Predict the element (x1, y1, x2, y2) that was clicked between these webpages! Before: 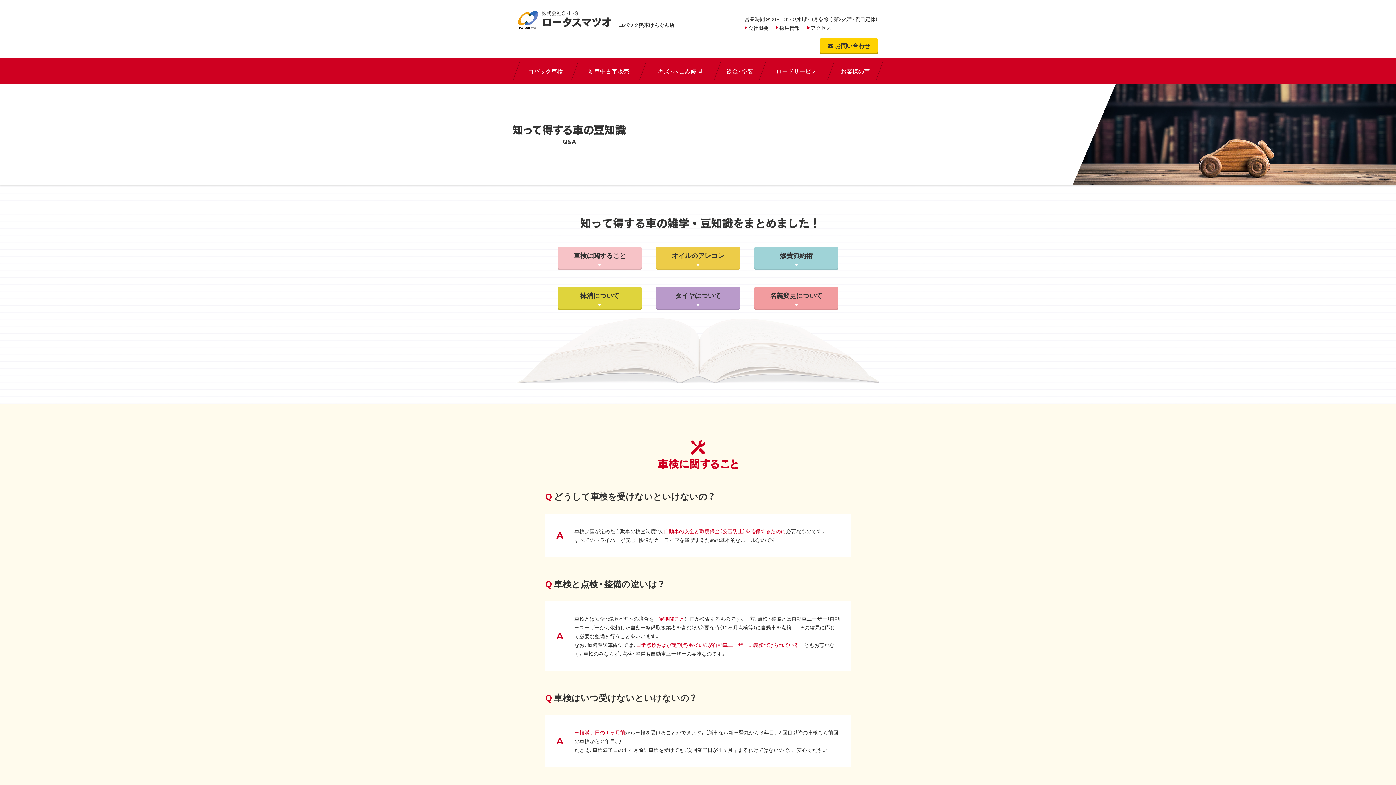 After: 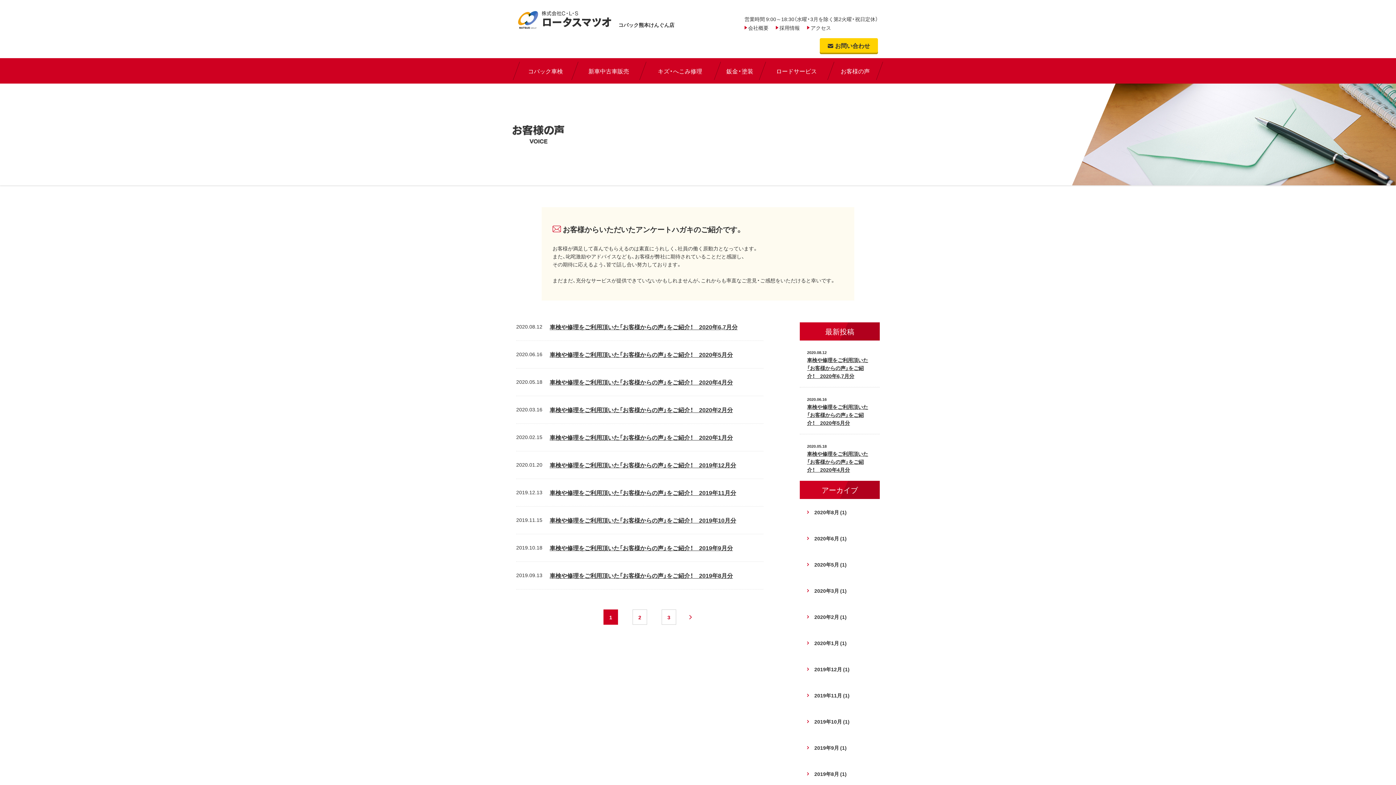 Action: label: お客様の声 bbox: (826, 58, 884, 83)